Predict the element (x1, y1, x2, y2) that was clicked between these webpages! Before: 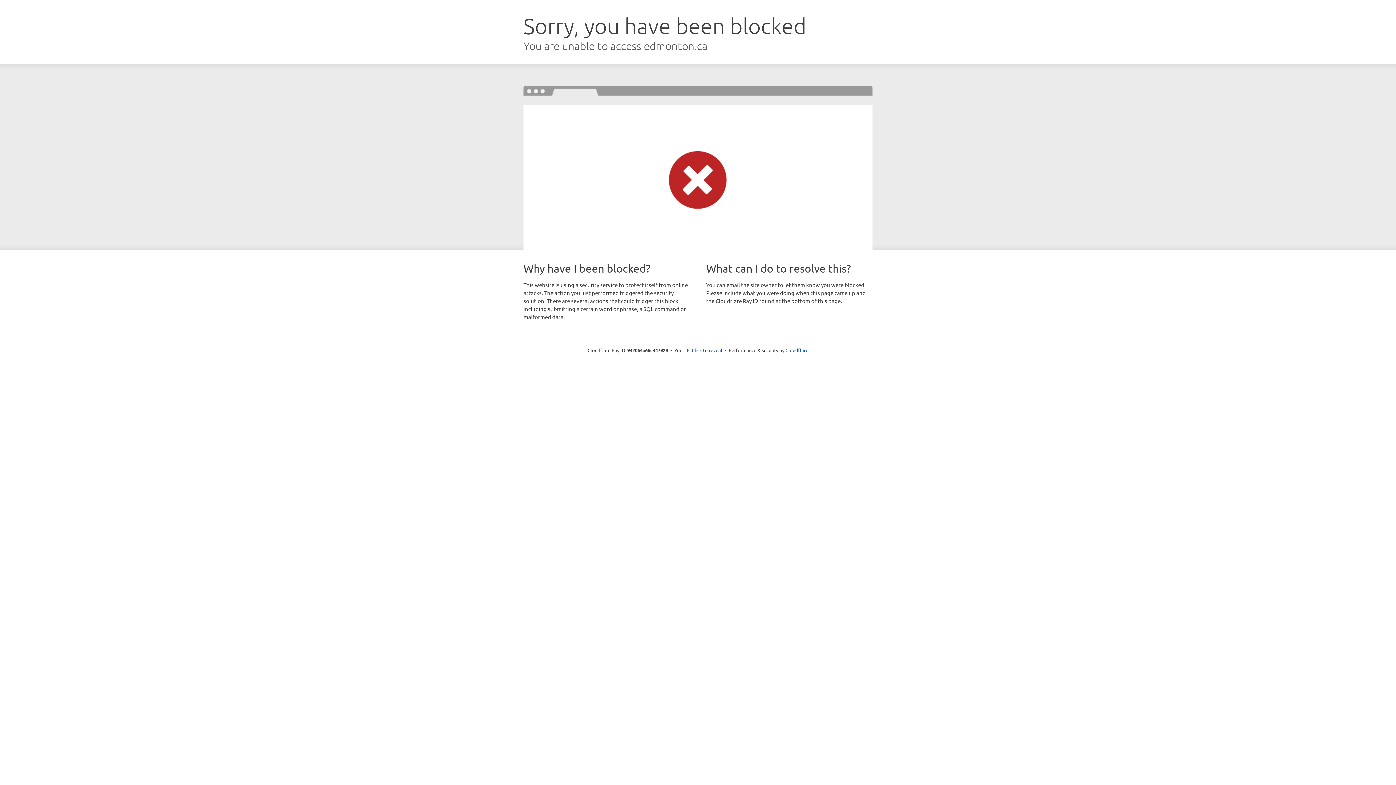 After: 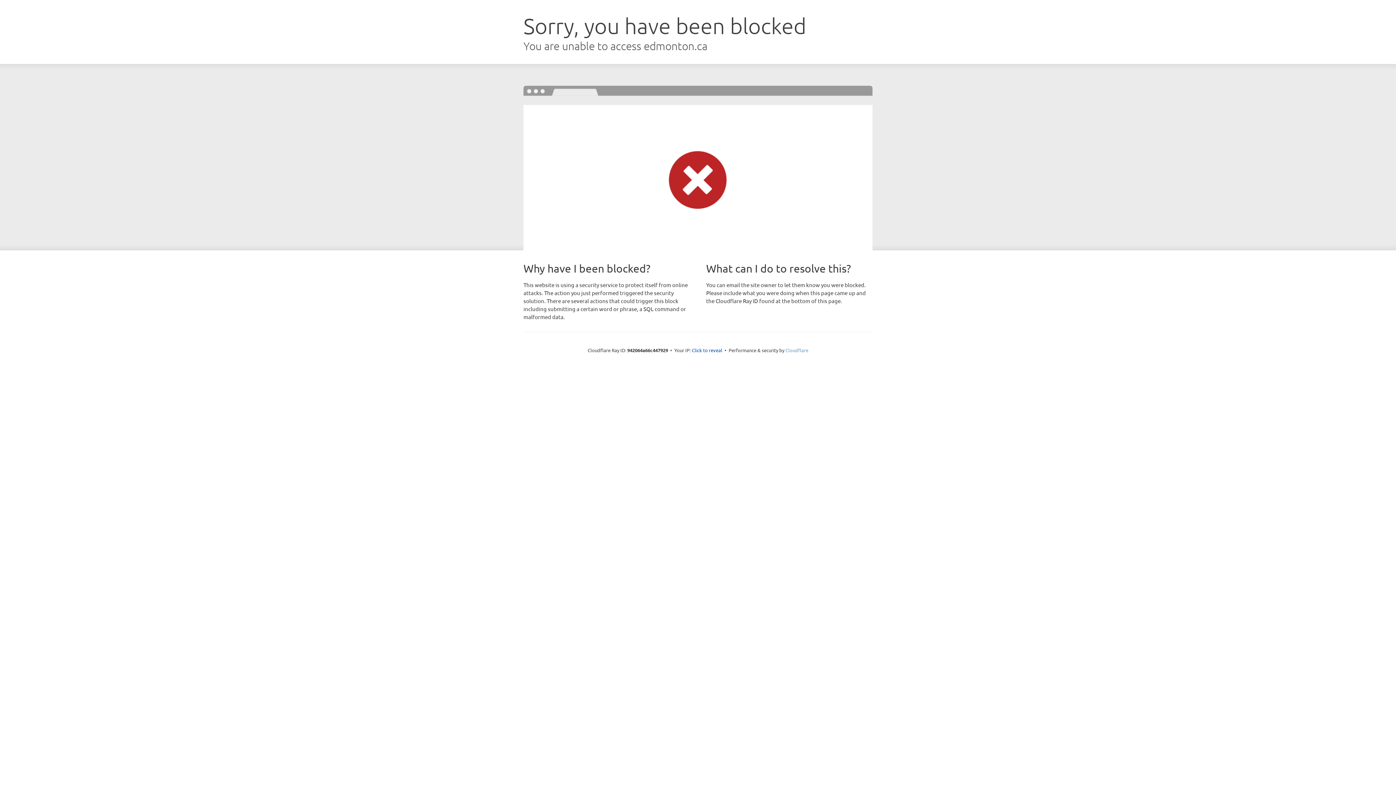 Action: bbox: (785, 347, 808, 353) label: Cloudflare